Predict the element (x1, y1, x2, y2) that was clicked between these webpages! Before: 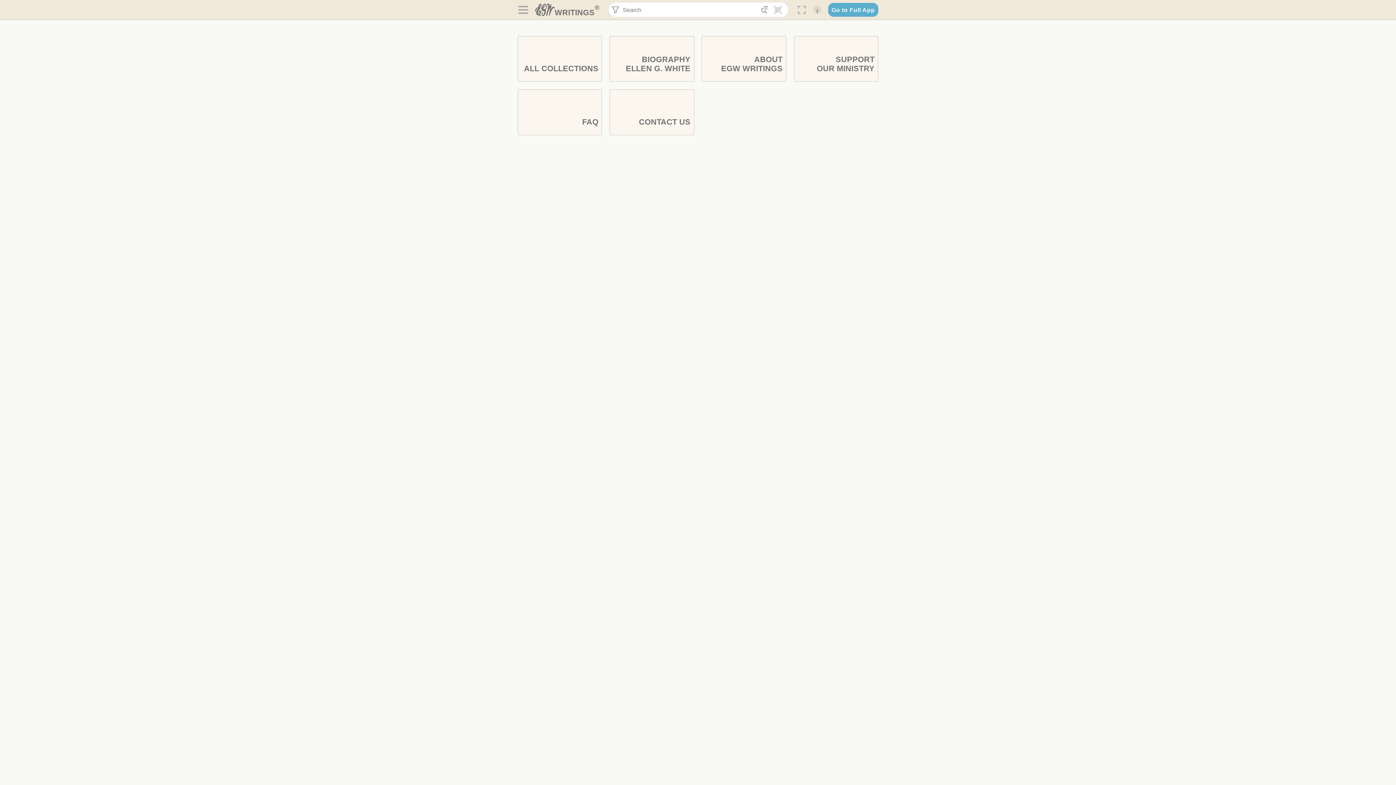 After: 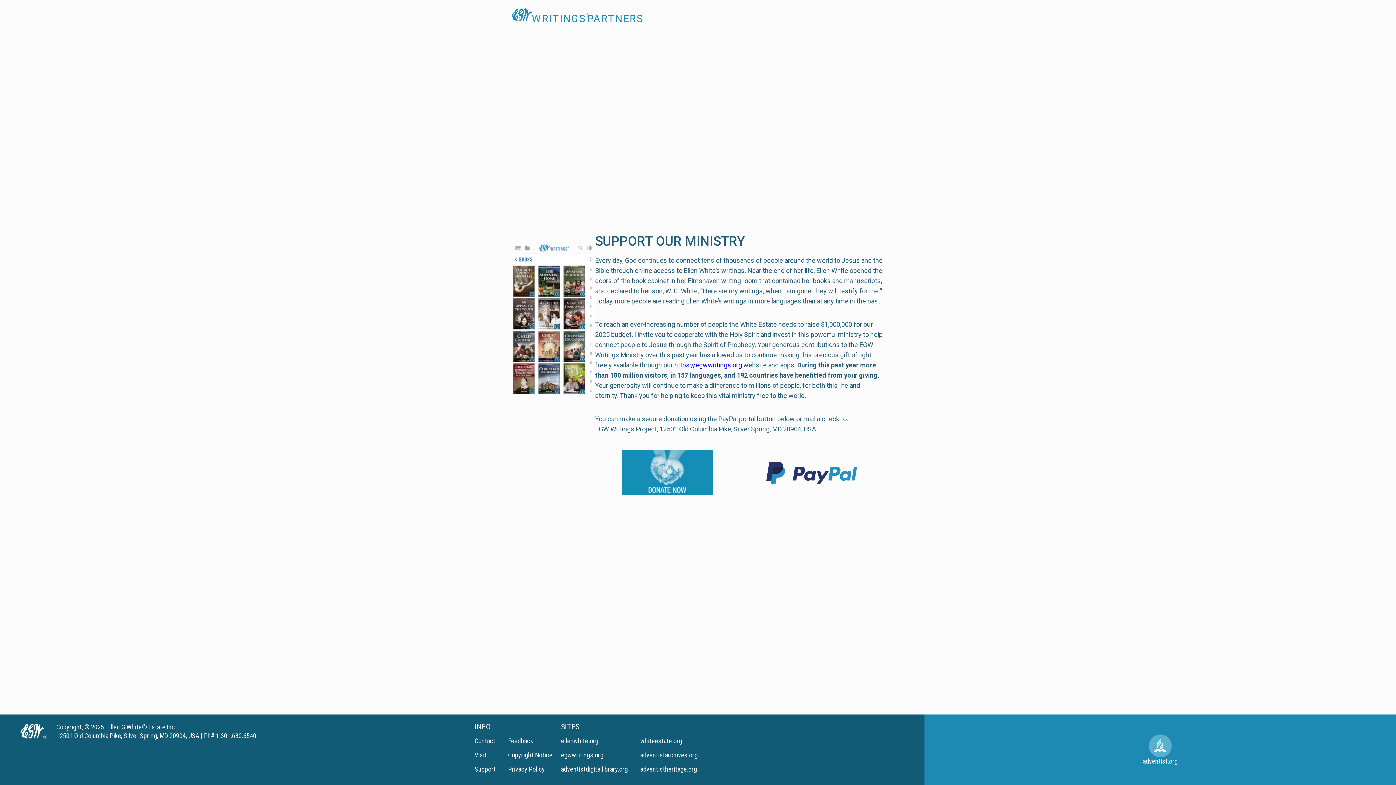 Action: bbox: (794, 36, 878, 81) label: SUPPORT
OUR MINISTRY